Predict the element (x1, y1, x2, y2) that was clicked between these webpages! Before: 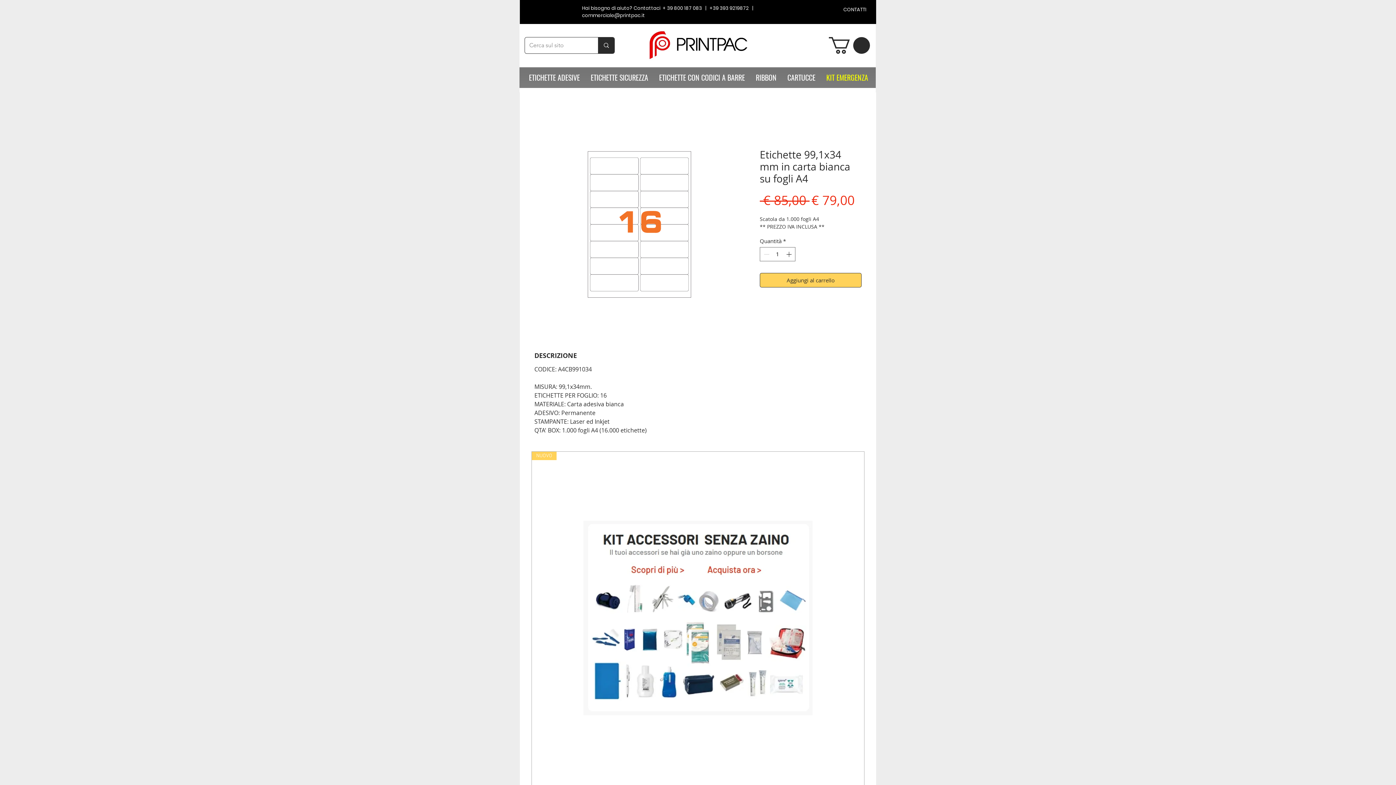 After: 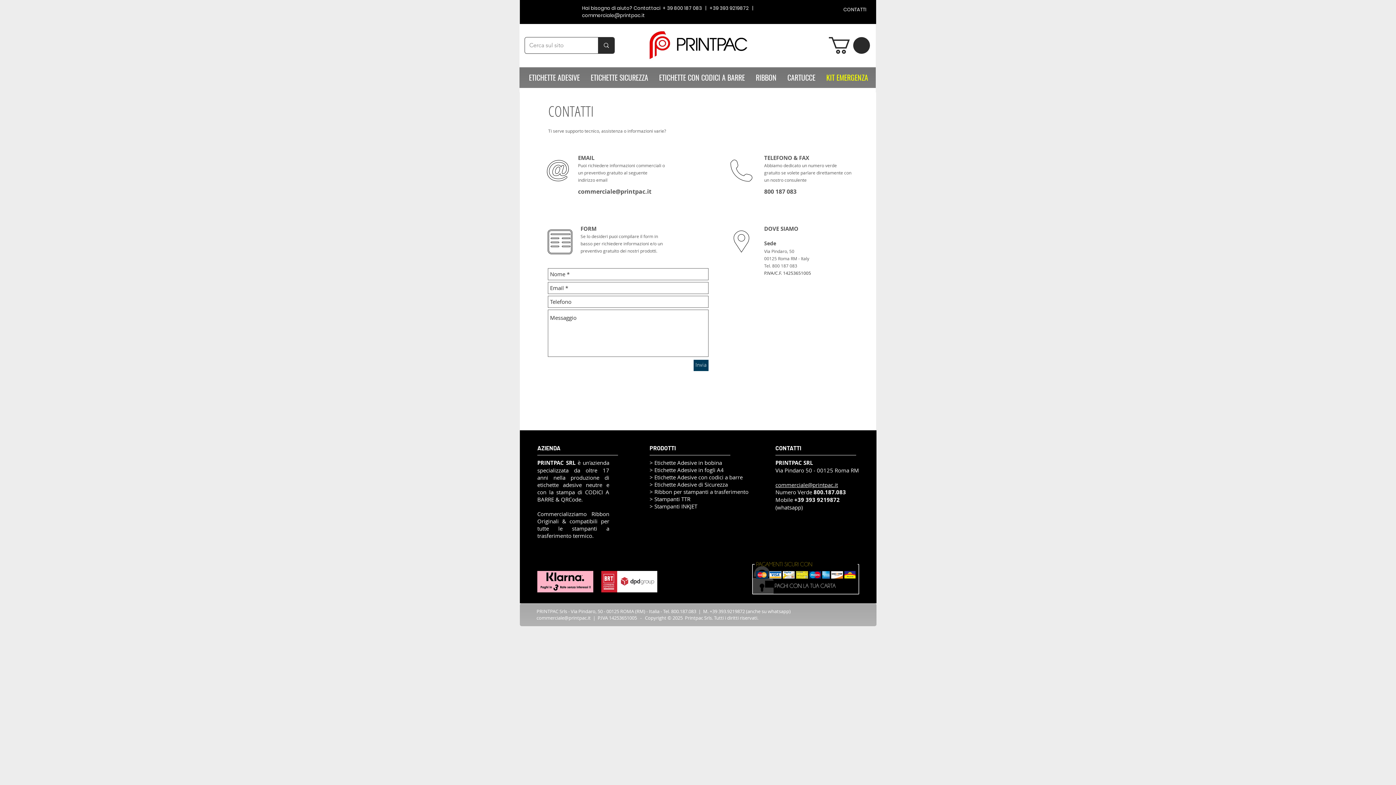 Action: bbox: (843, 6, 866, 13) label: CONTATTI